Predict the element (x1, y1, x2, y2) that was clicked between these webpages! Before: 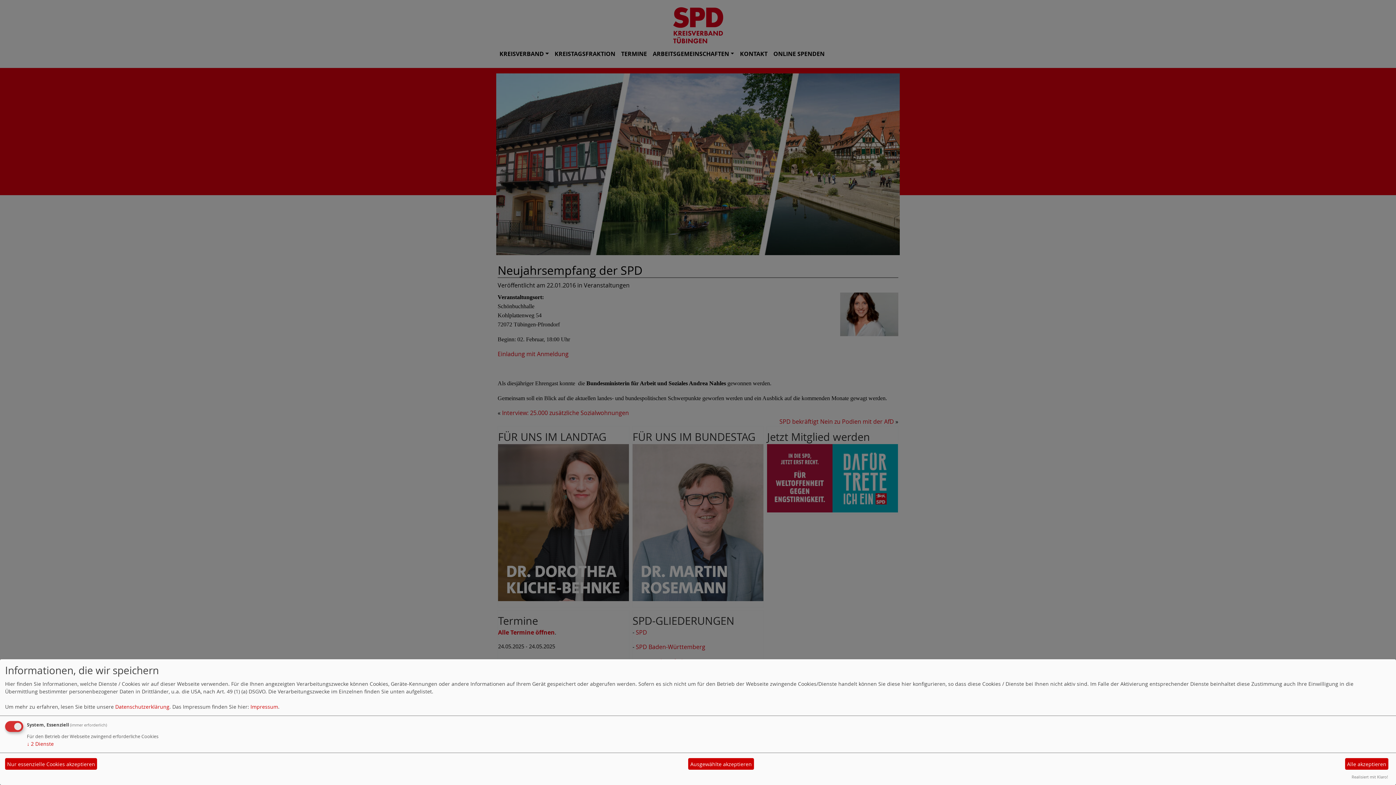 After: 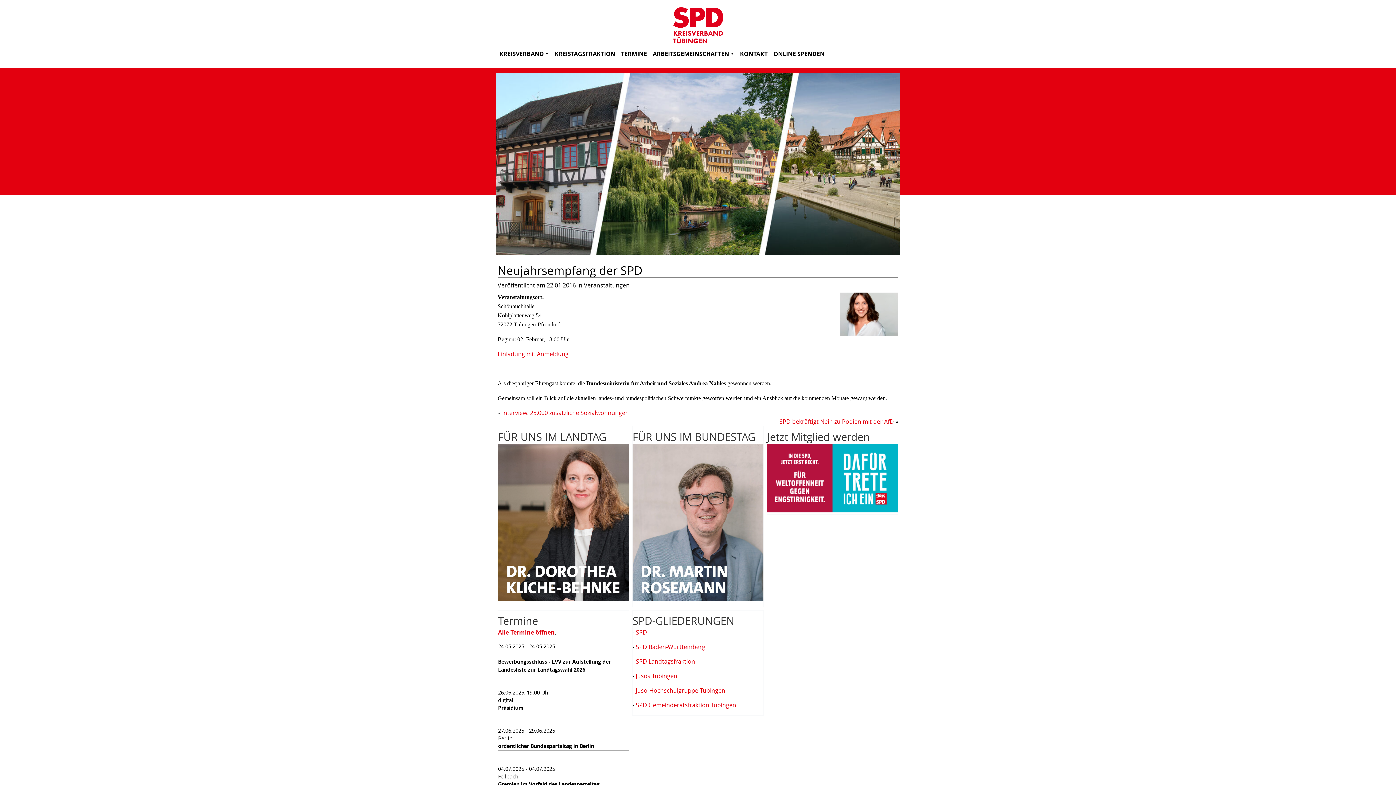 Action: label: Alle akzeptieren bbox: (1345, 758, 1388, 770)